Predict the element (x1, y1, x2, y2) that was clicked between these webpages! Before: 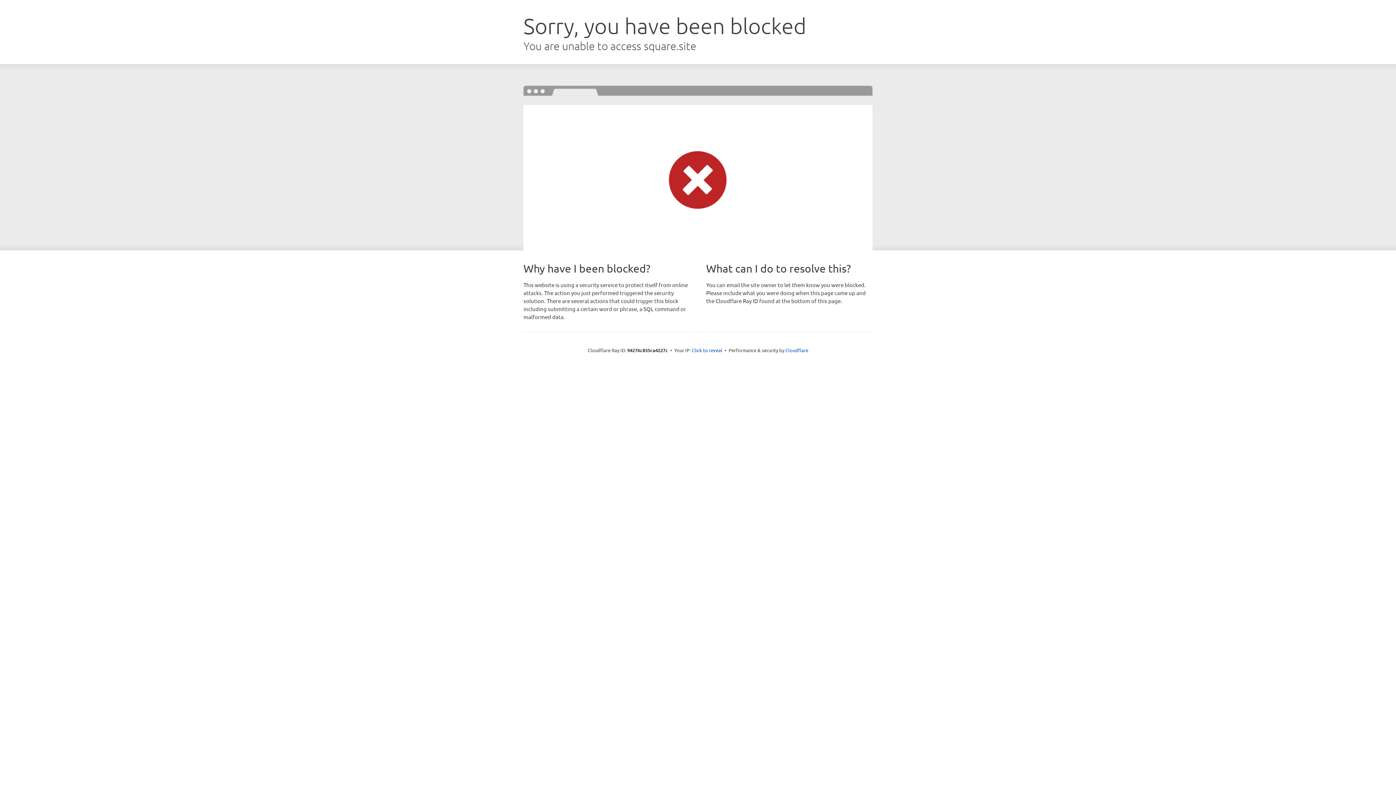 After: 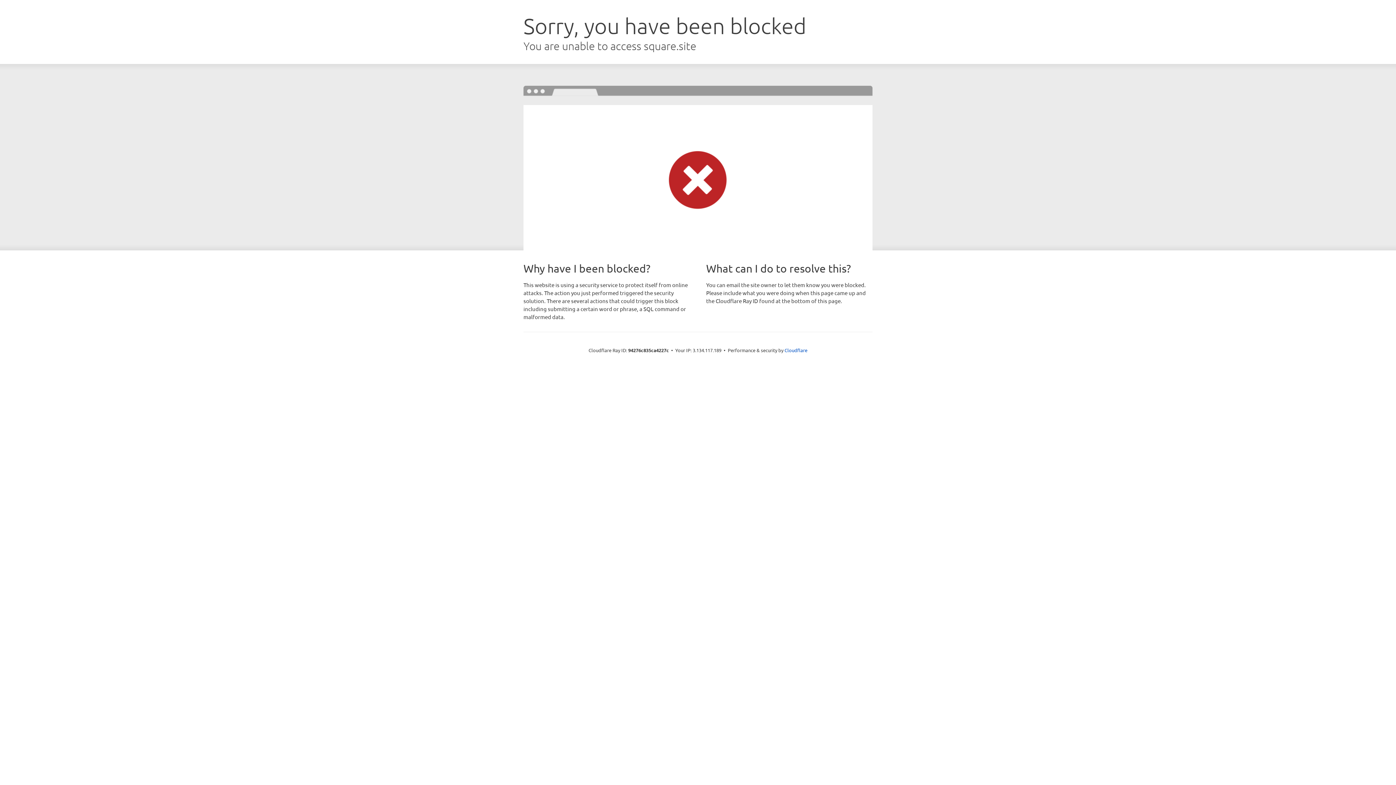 Action: bbox: (692, 346, 722, 353) label: Click to reveal